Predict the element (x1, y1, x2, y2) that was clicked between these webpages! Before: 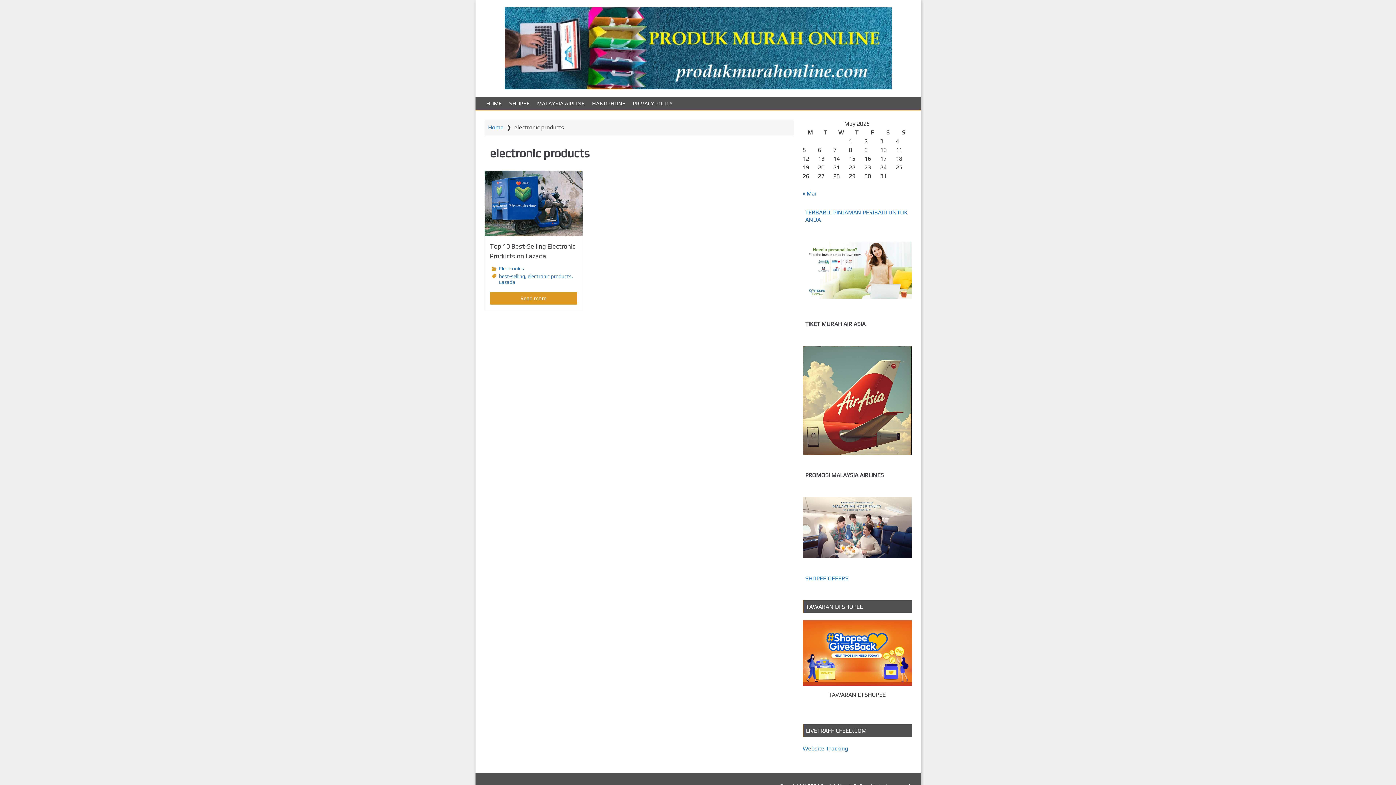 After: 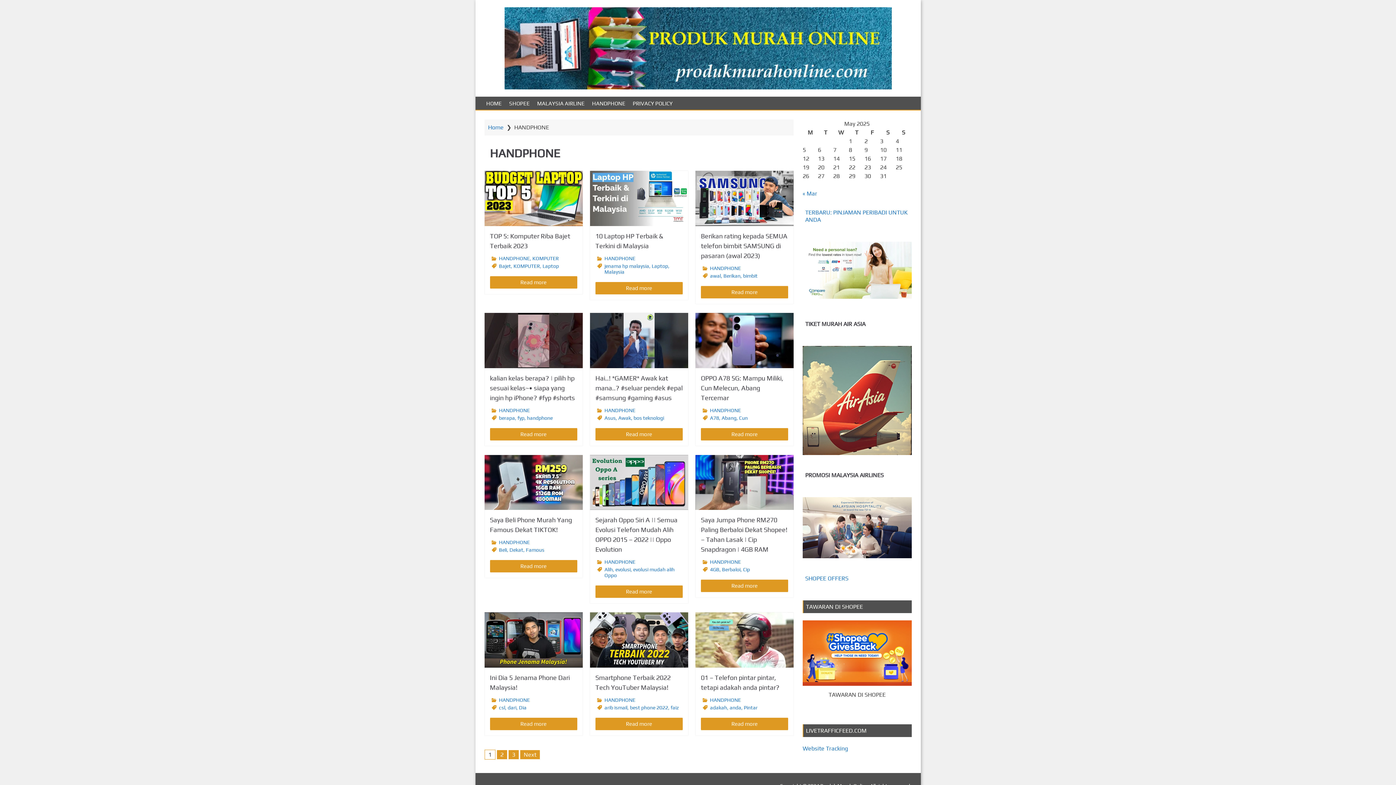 Action: label: HANDPHONE bbox: (588, 96, 629, 109)